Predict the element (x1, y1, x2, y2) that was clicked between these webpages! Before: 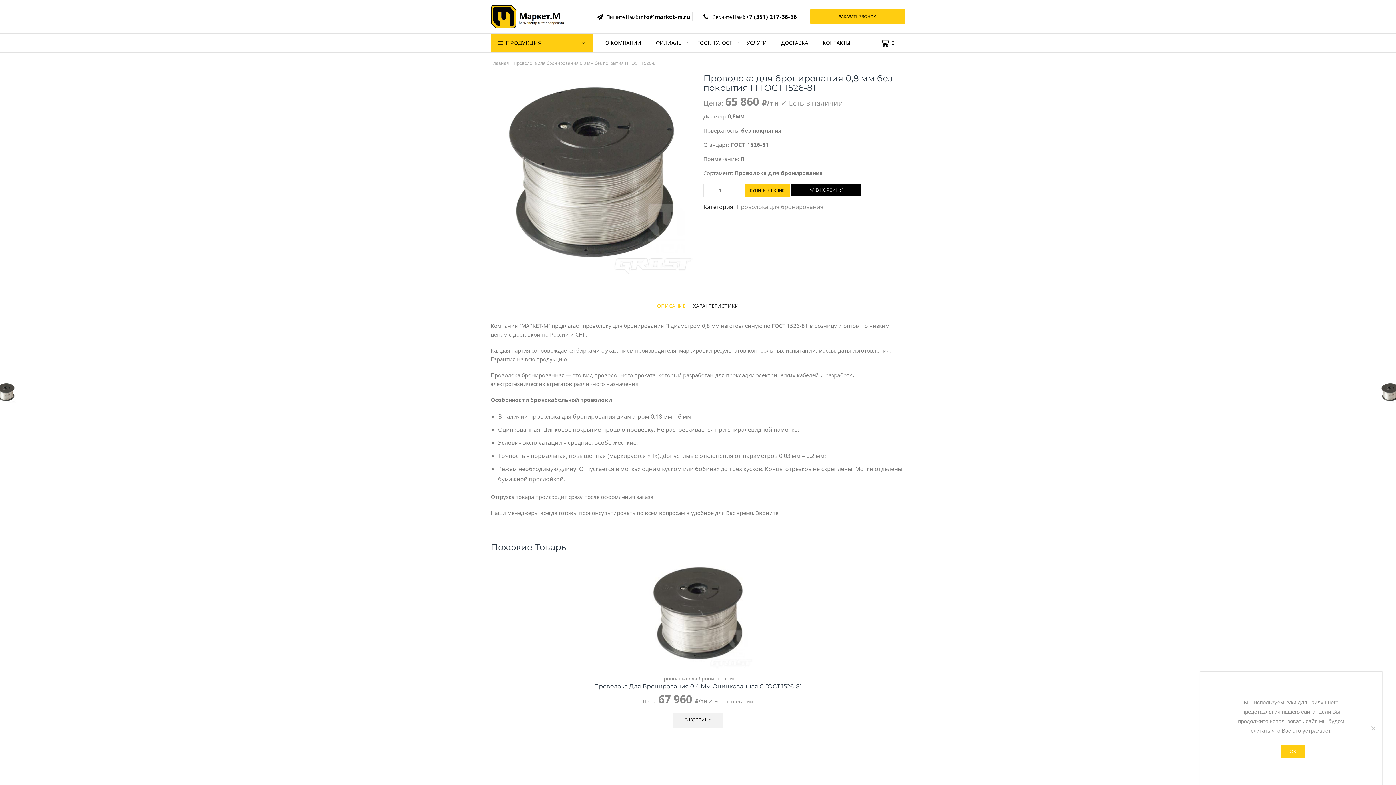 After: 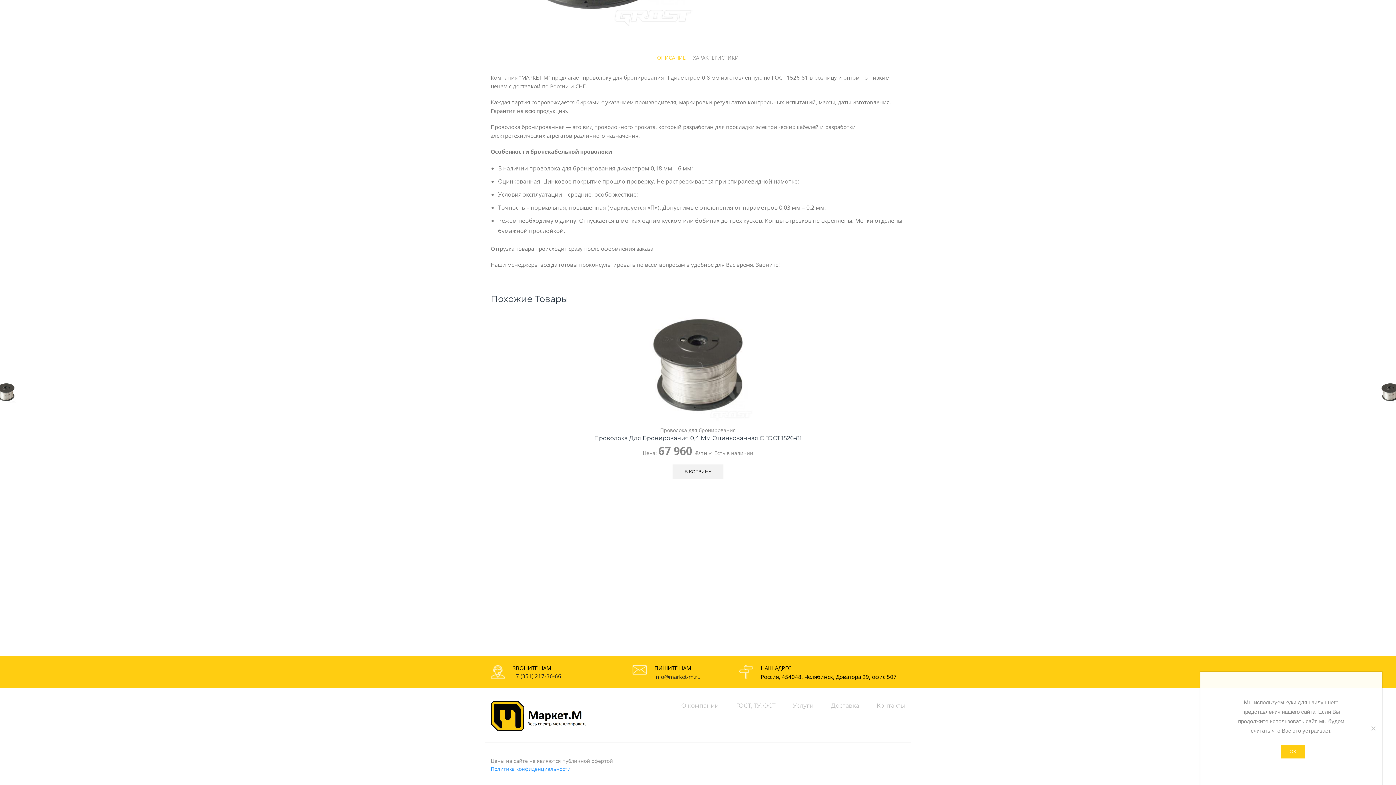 Action: bbox: (690, 299, 742, 312) label: ХАРАКТЕРИСТИКИ